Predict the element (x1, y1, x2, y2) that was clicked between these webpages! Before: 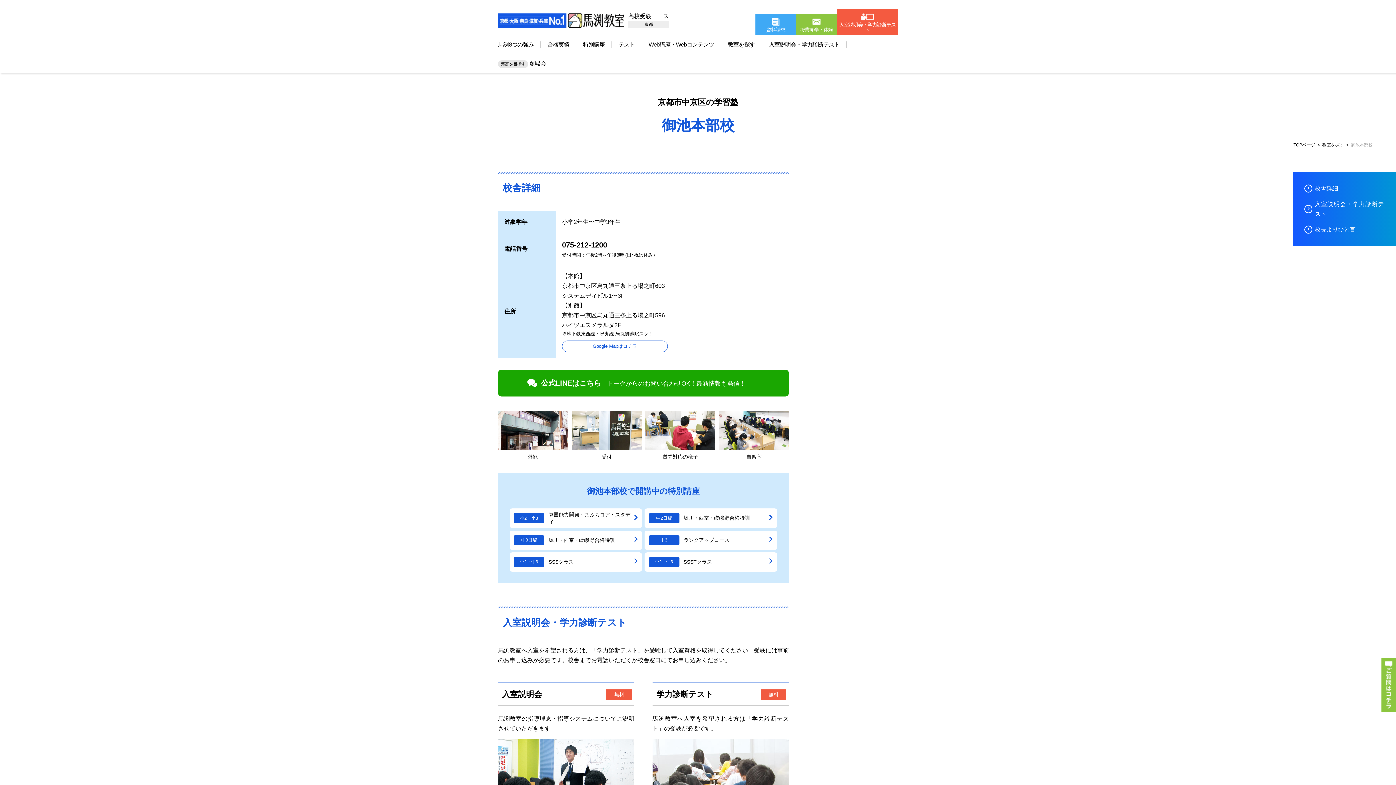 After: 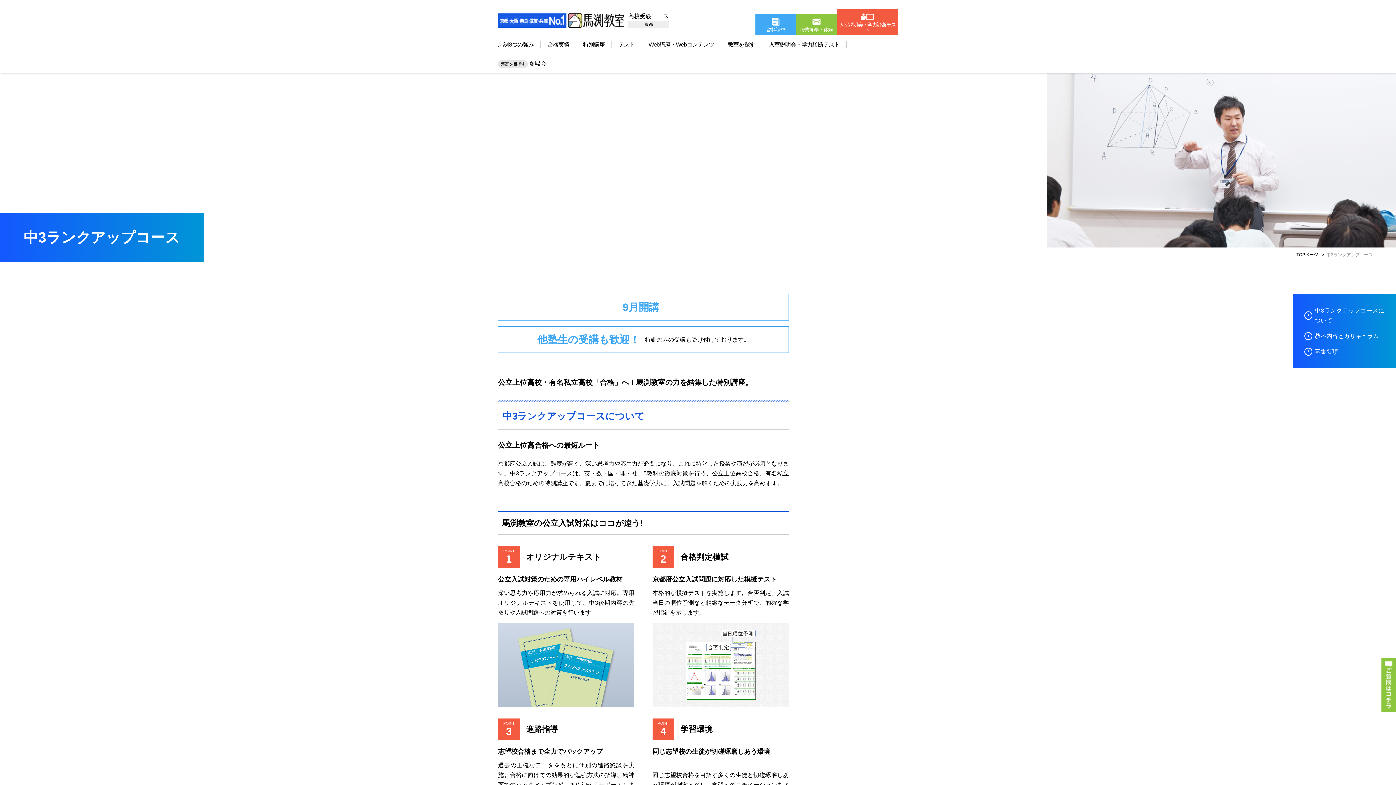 Action: bbox: (683, 536, 765, 543) label: ランクアップコース